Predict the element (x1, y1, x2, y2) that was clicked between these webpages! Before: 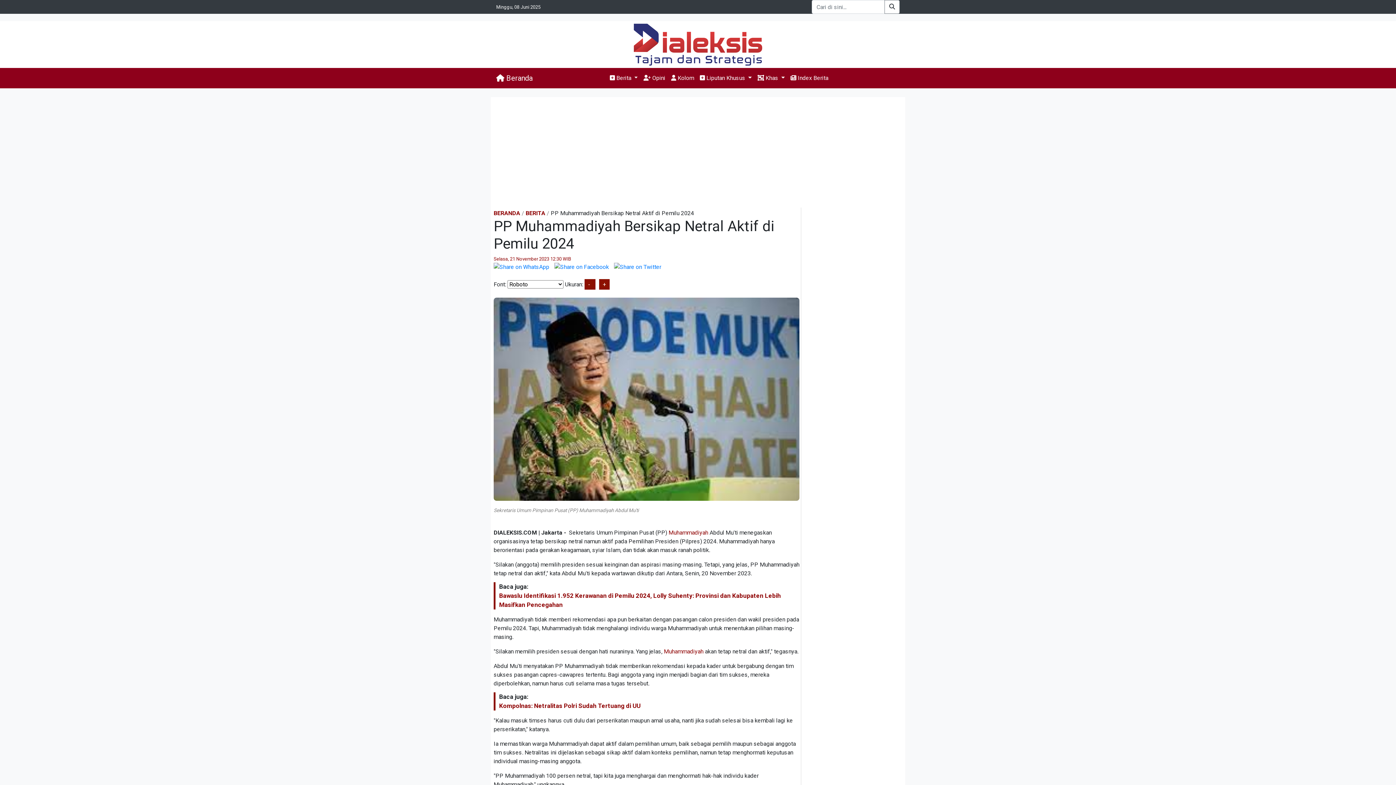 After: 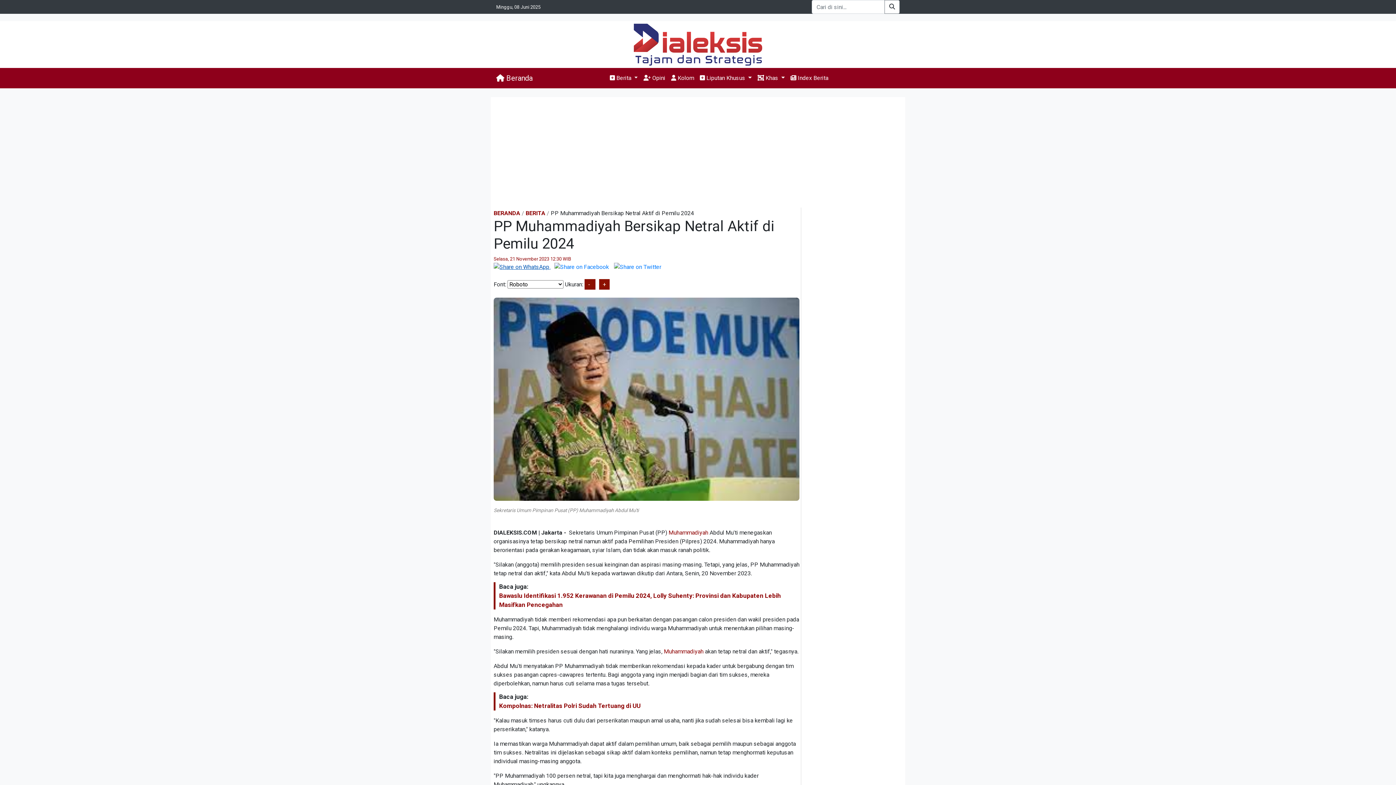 Action: label:   bbox: (493, 263, 550, 270)